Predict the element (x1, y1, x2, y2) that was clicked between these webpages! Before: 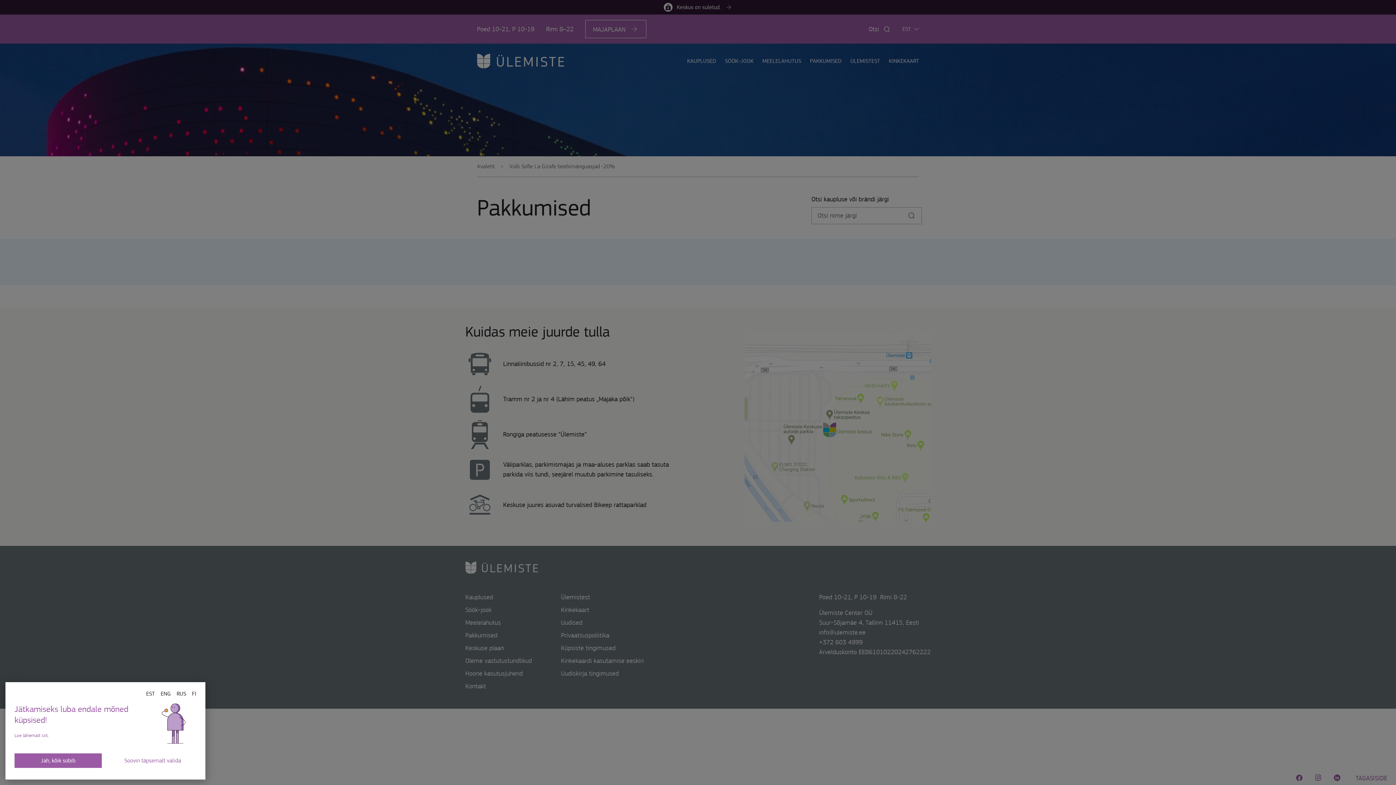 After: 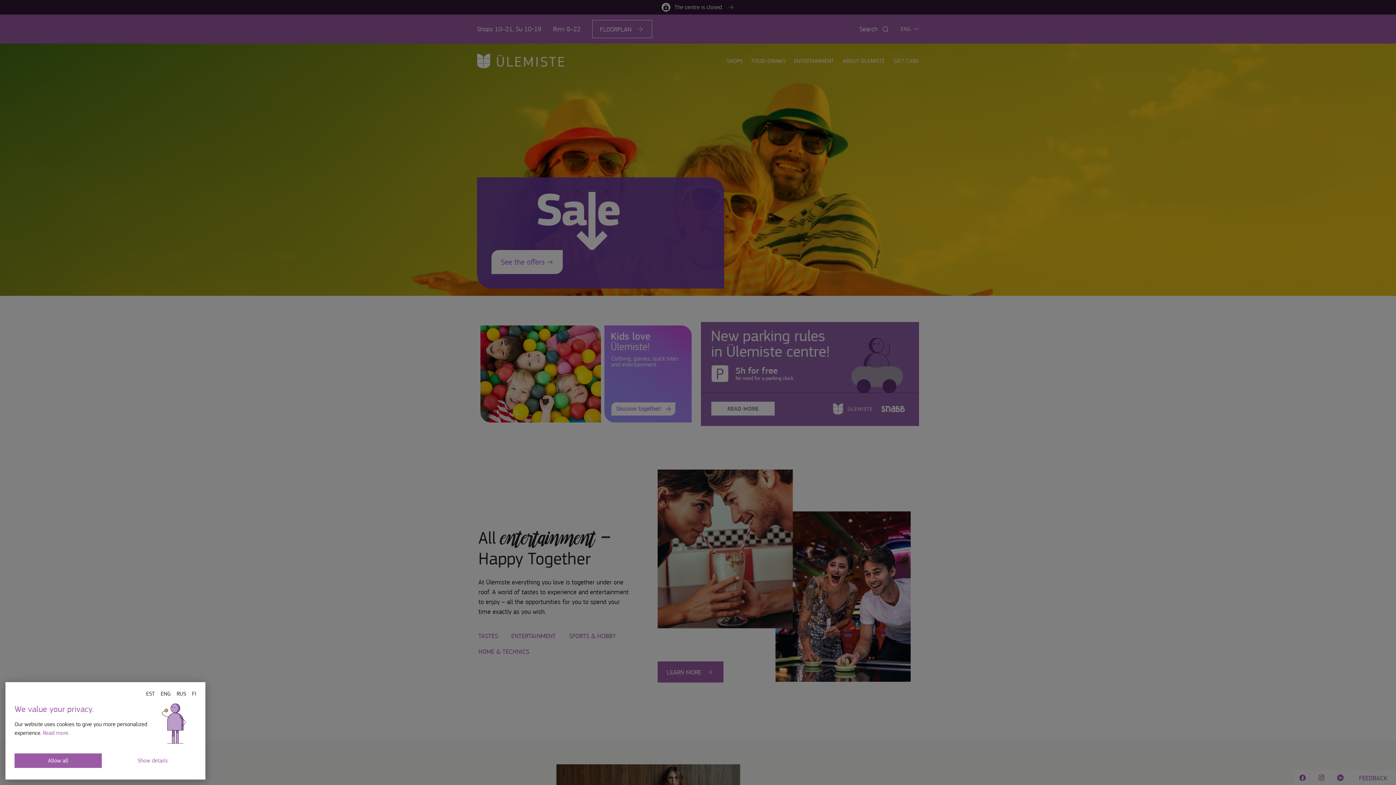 Action: bbox: (160, 690, 170, 697) label: ENG